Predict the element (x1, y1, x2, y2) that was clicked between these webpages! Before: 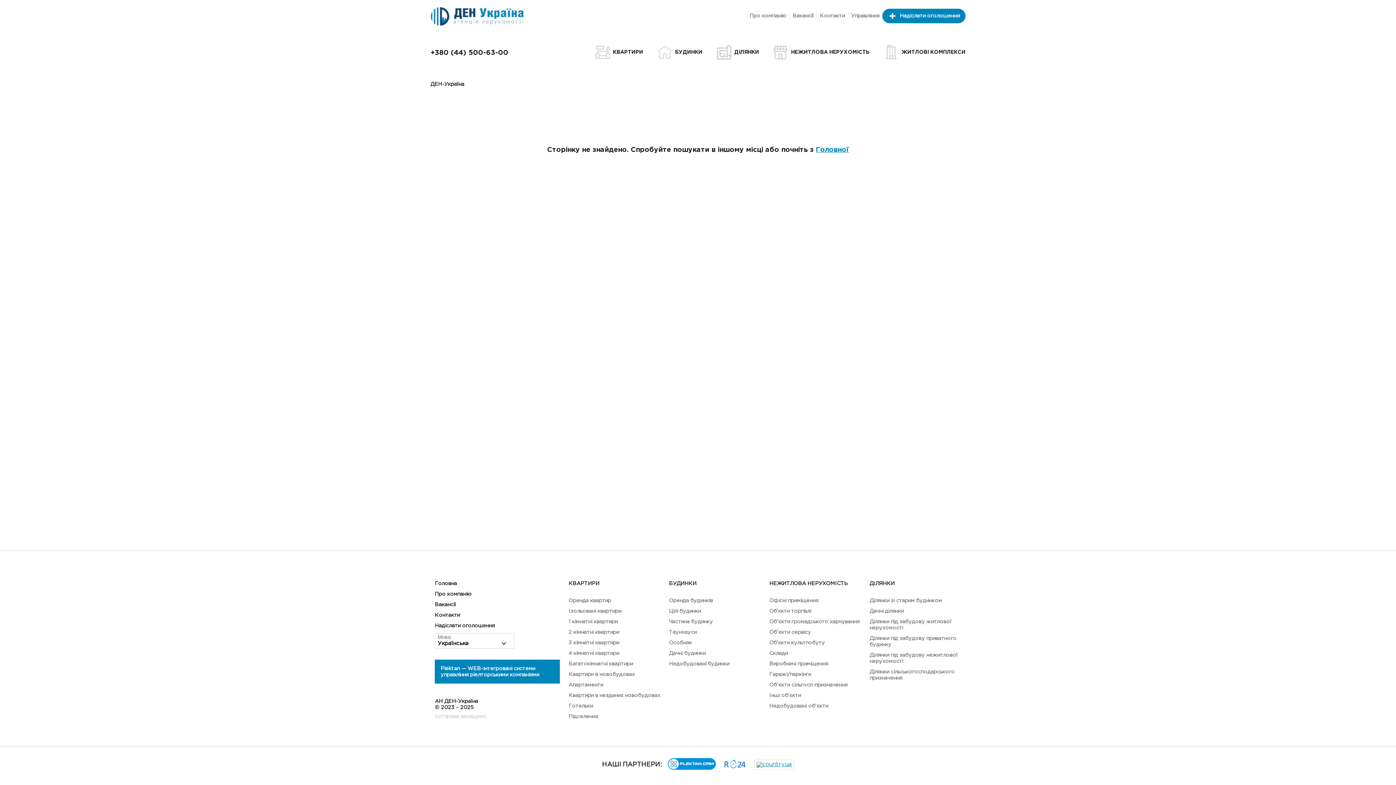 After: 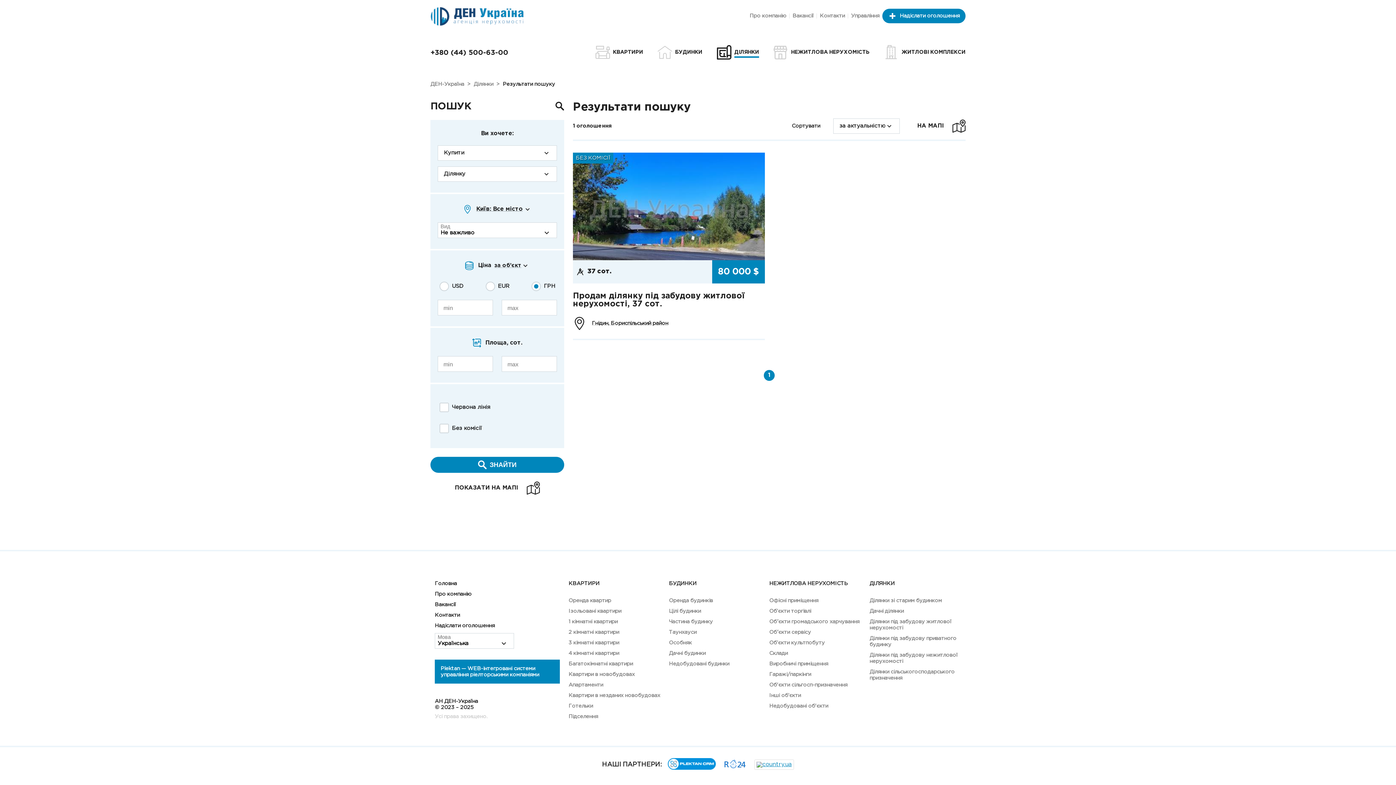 Action: bbox: (869, 580, 894, 586) label: ДІЛЯНКИ